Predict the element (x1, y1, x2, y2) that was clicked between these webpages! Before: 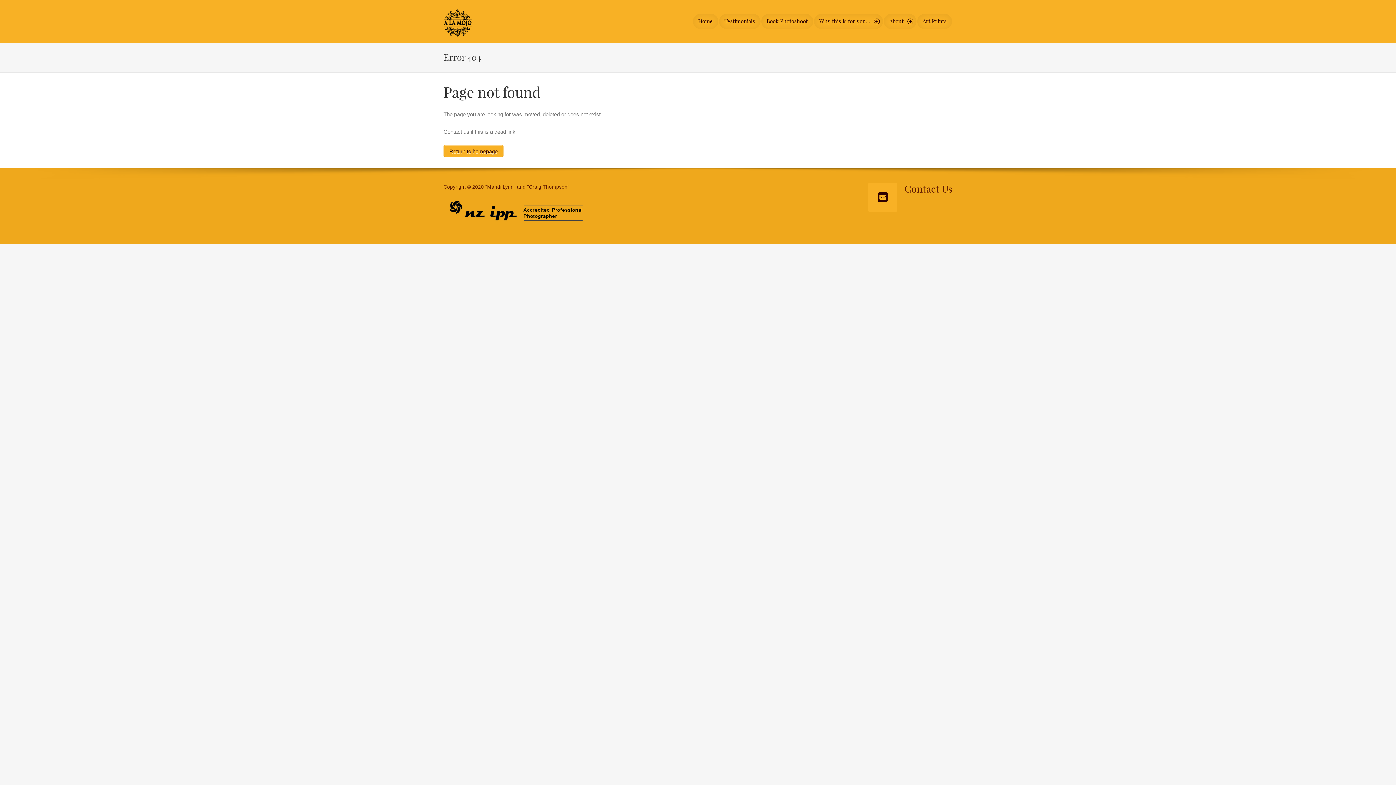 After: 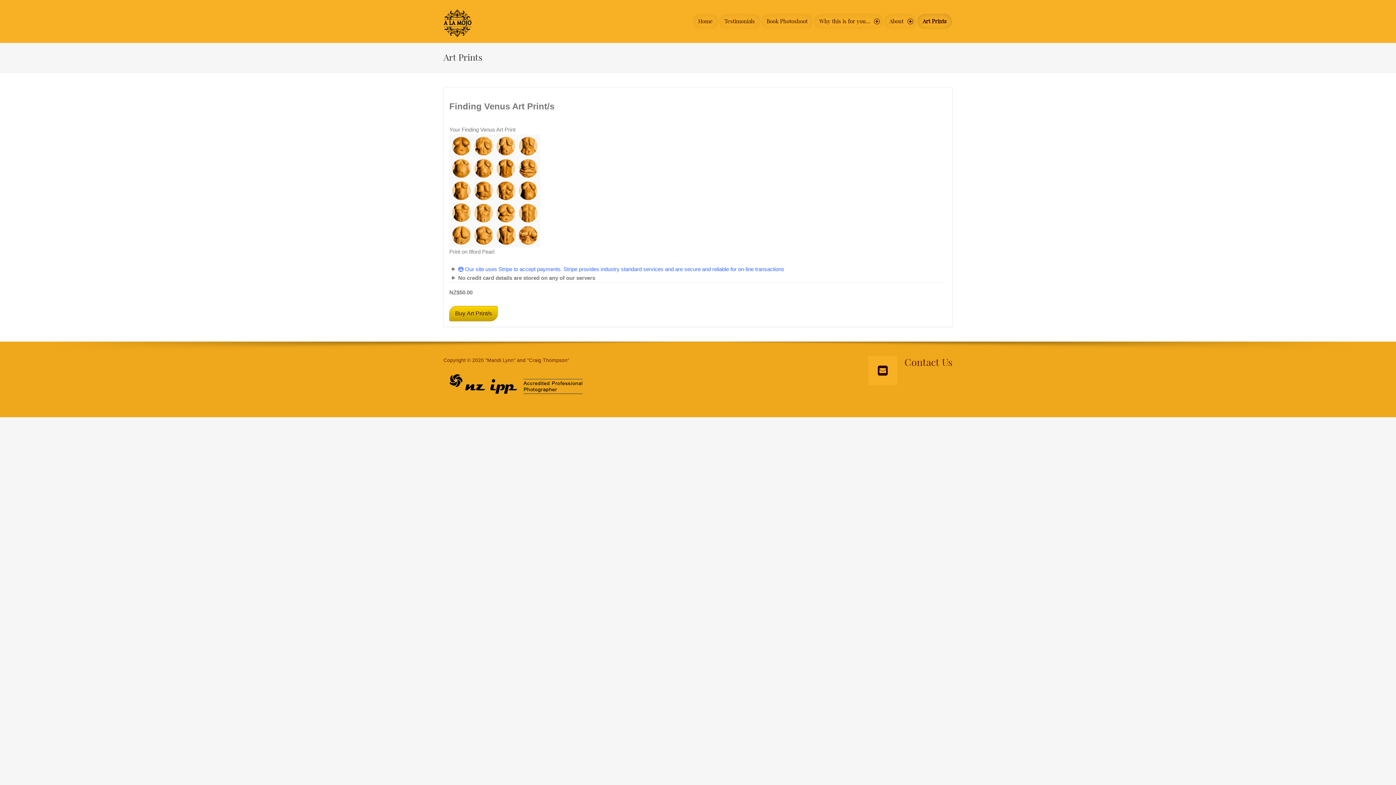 Action: label: Art Prints bbox: (917, 13, 952, 29)